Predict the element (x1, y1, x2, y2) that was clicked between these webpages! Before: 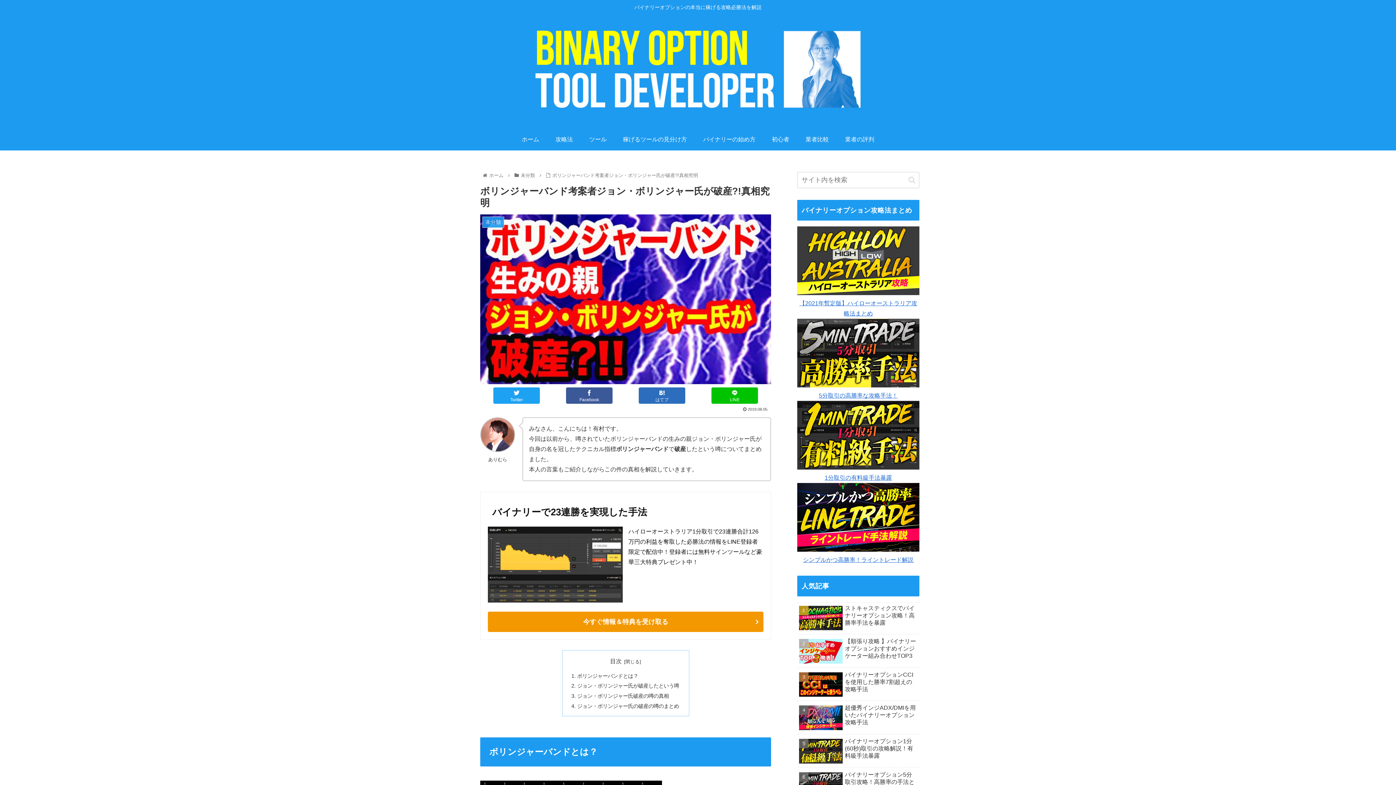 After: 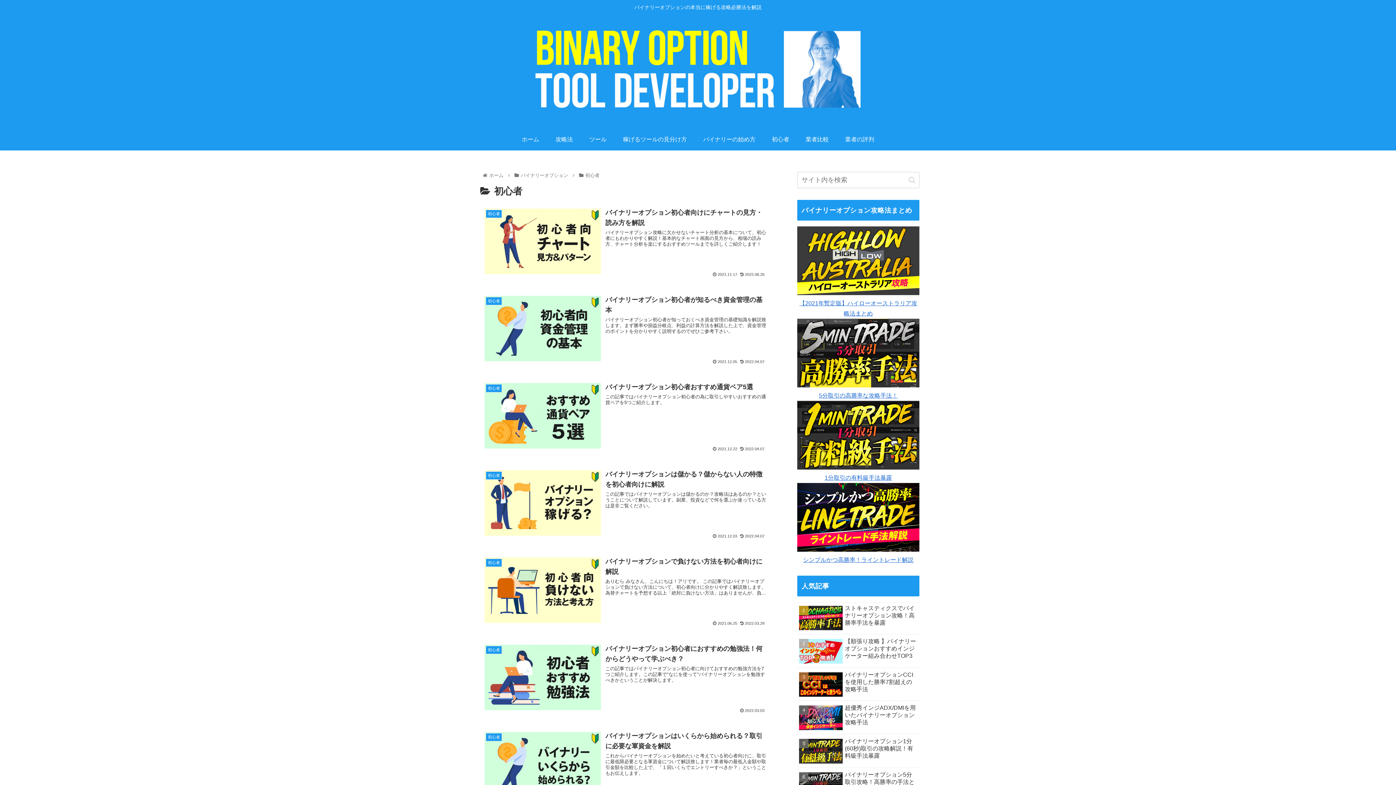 Action: label: 初心者 bbox: (763, 128, 797, 150)